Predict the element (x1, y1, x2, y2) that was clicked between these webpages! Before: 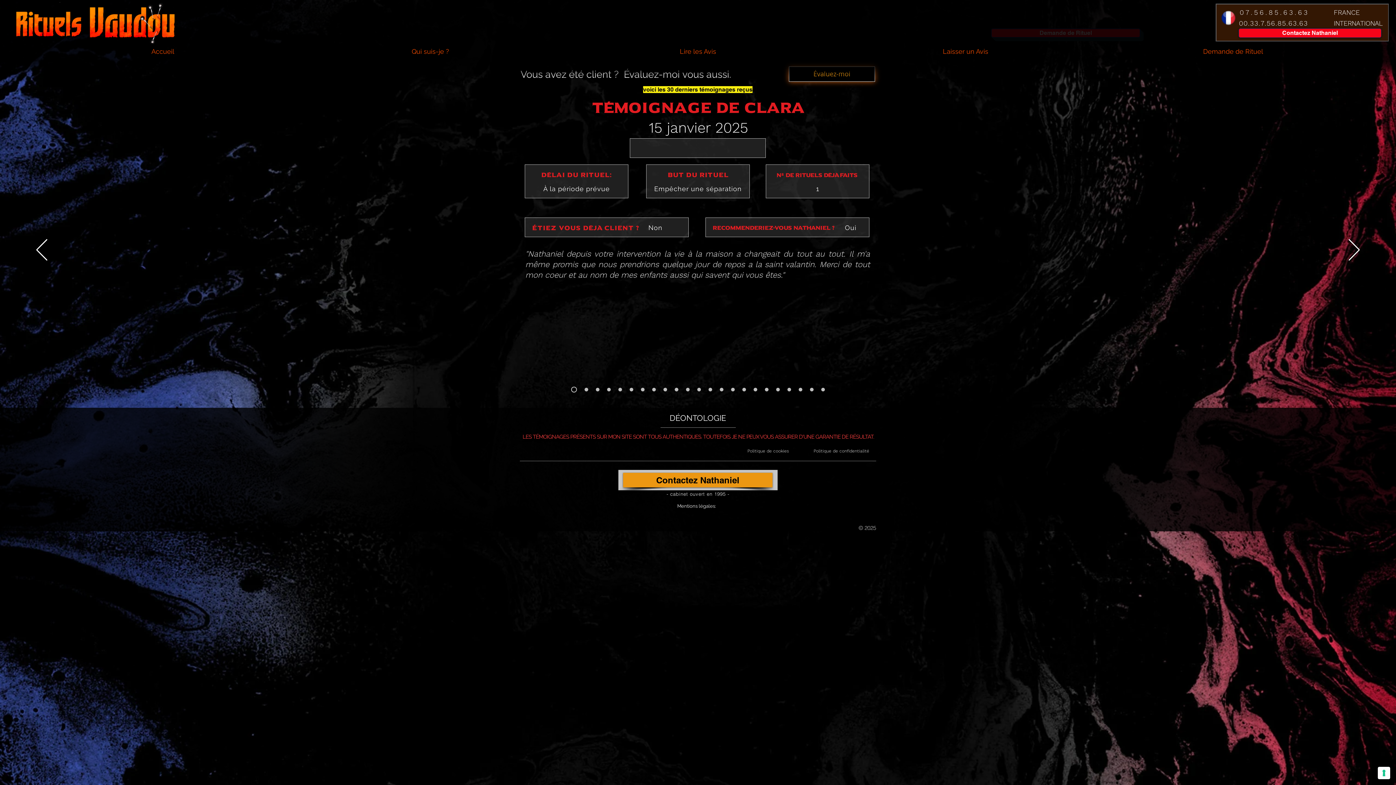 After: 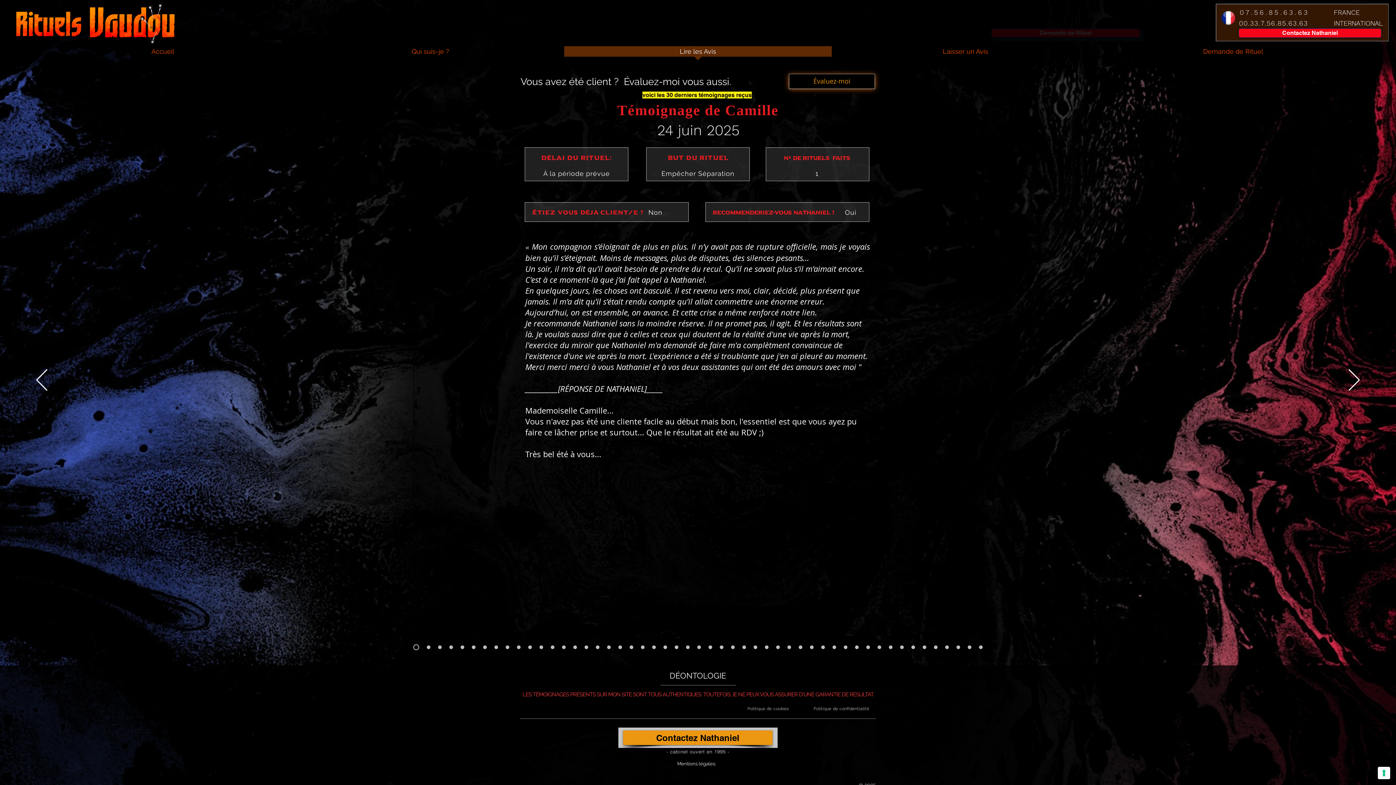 Action: label: Lire les Avis bbox: (564, 46, 832, 61)